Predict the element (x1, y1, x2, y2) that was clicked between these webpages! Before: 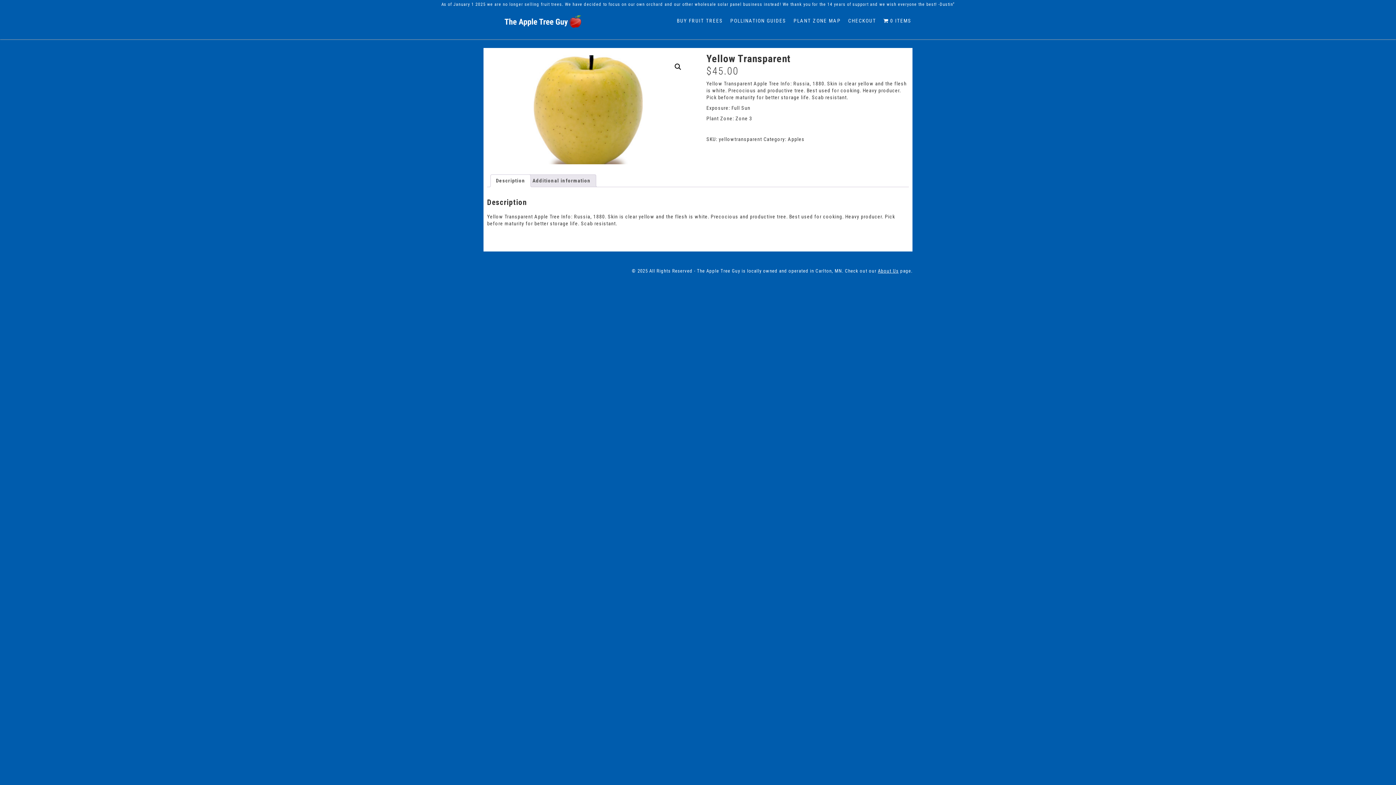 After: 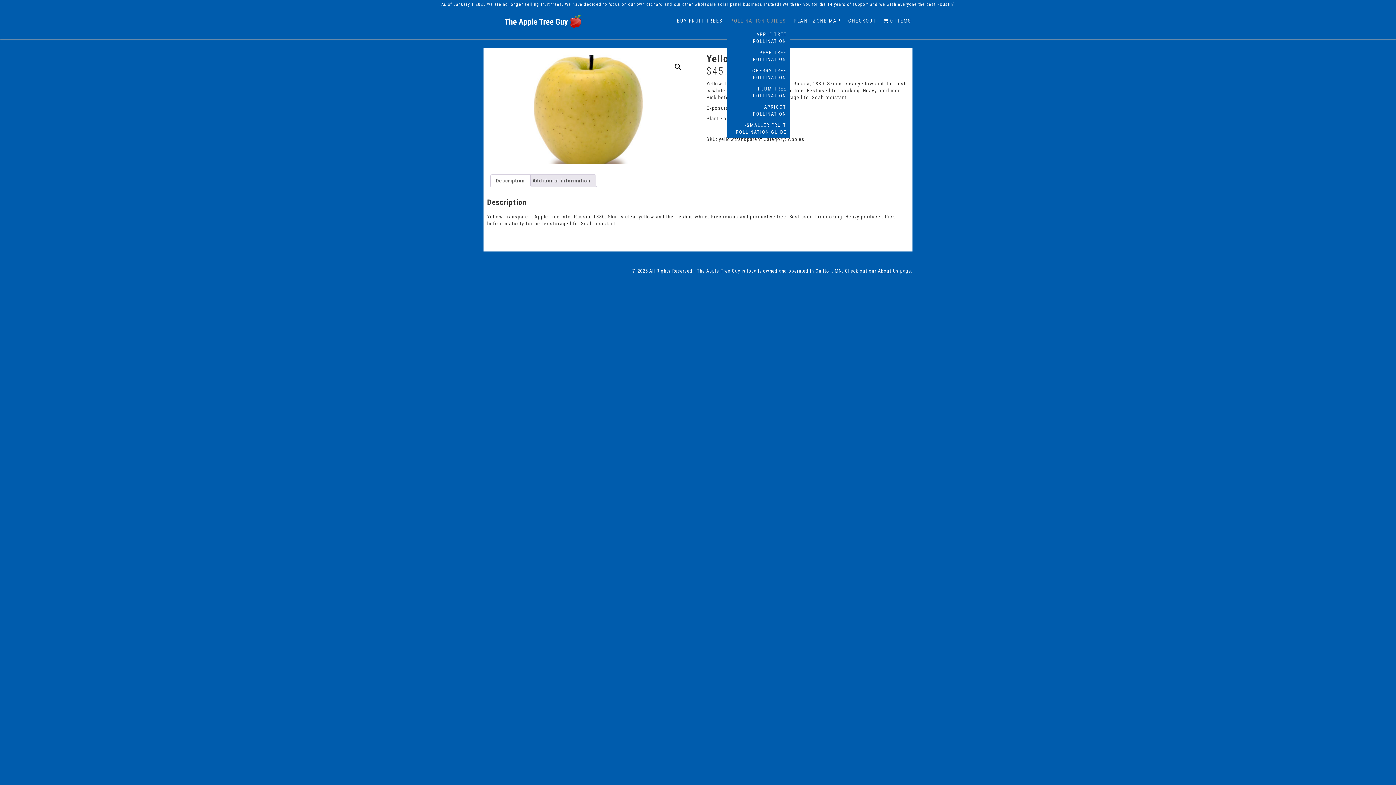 Action: bbox: (726, 15, 790, 26) label: POLLINATION GUIDES